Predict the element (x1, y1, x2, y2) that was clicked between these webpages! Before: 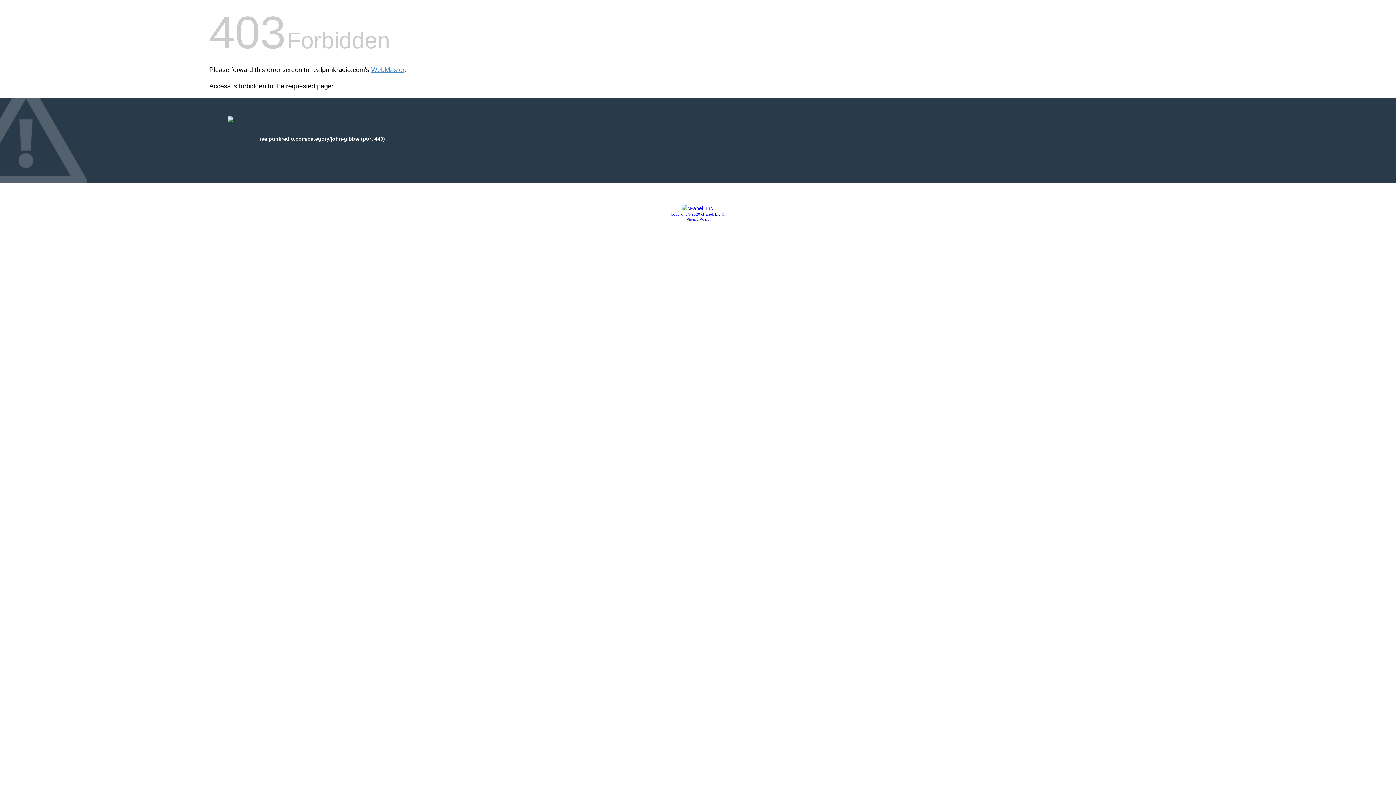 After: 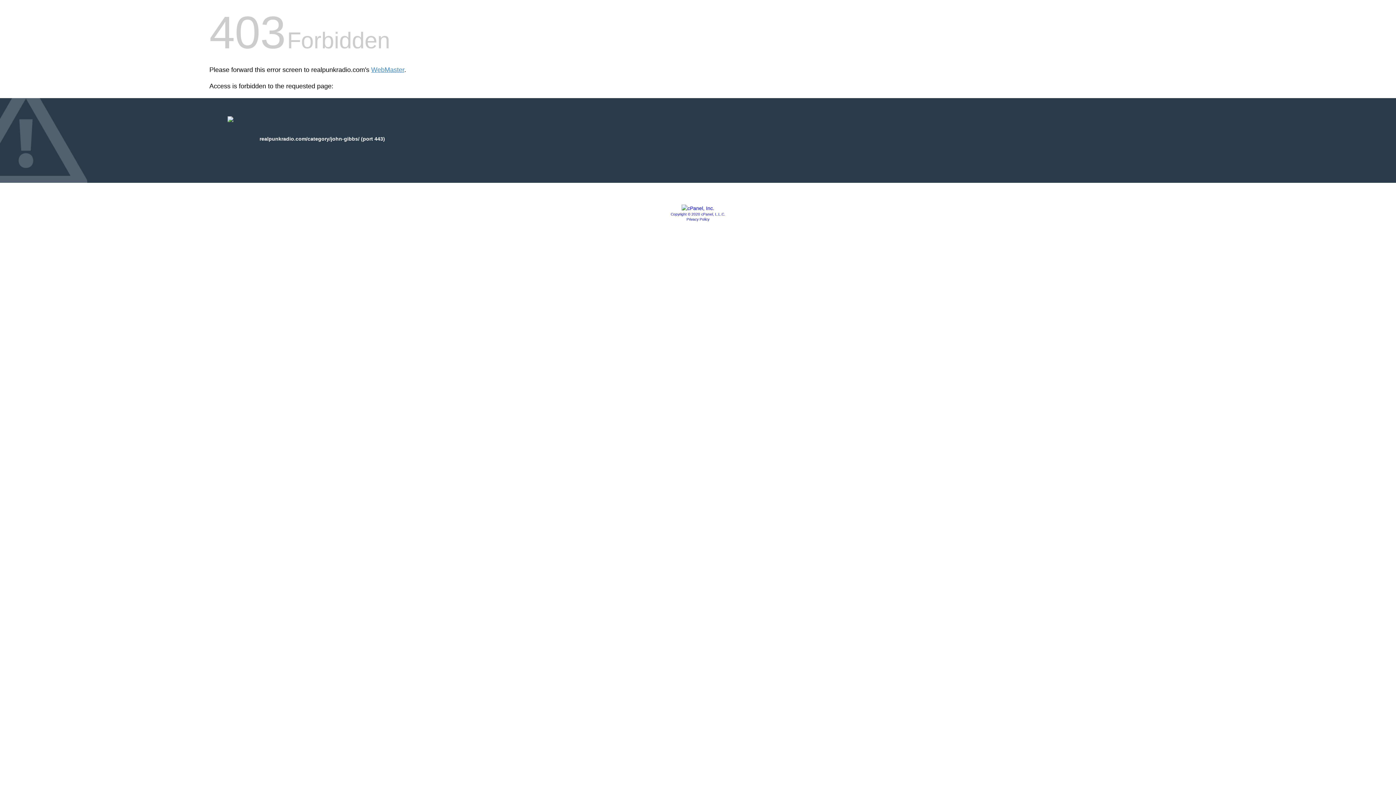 Action: label: Copyright © 2020 cPanel, L.L.C. bbox: (670, 212, 725, 216)